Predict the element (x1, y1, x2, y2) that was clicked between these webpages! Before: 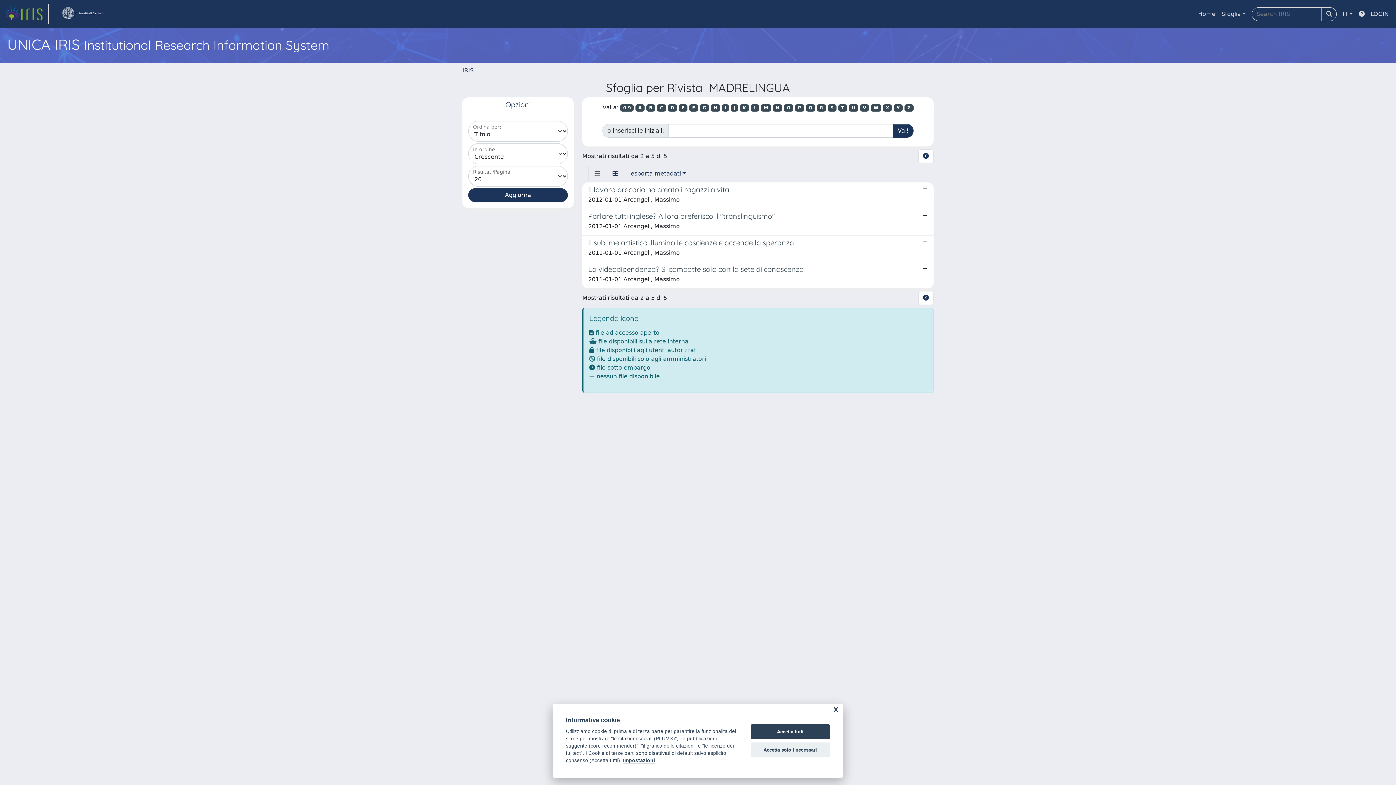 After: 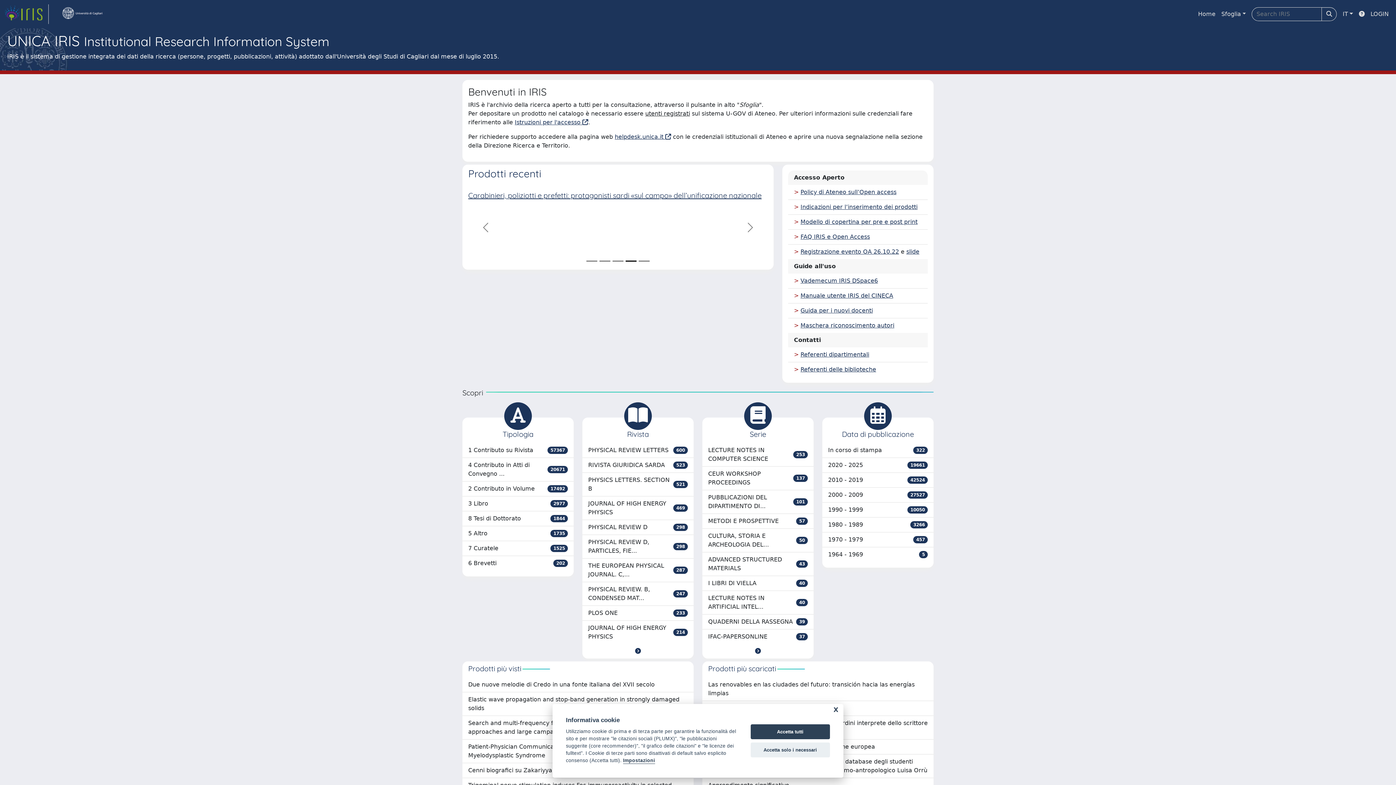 Action: label: link homepage bbox: (4, 4, 48, 24)